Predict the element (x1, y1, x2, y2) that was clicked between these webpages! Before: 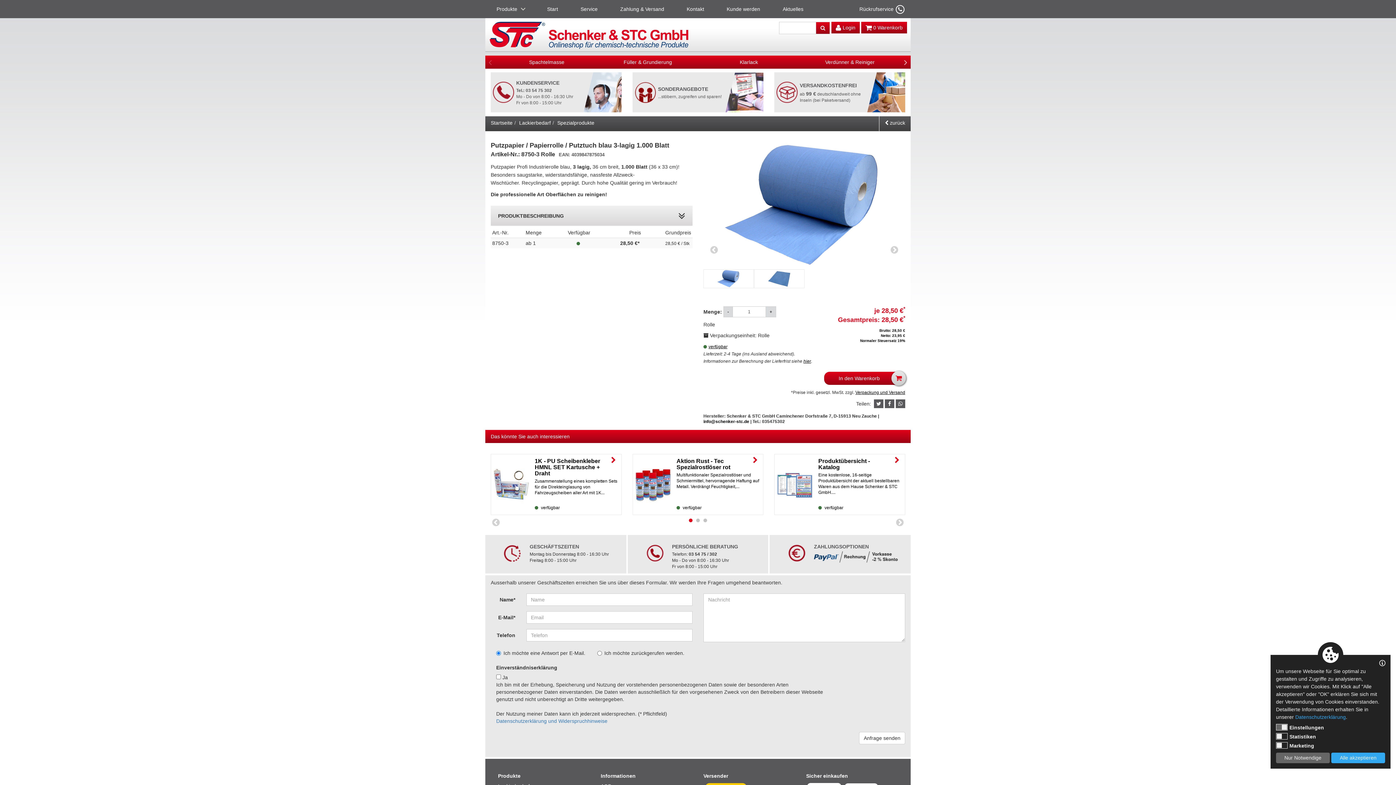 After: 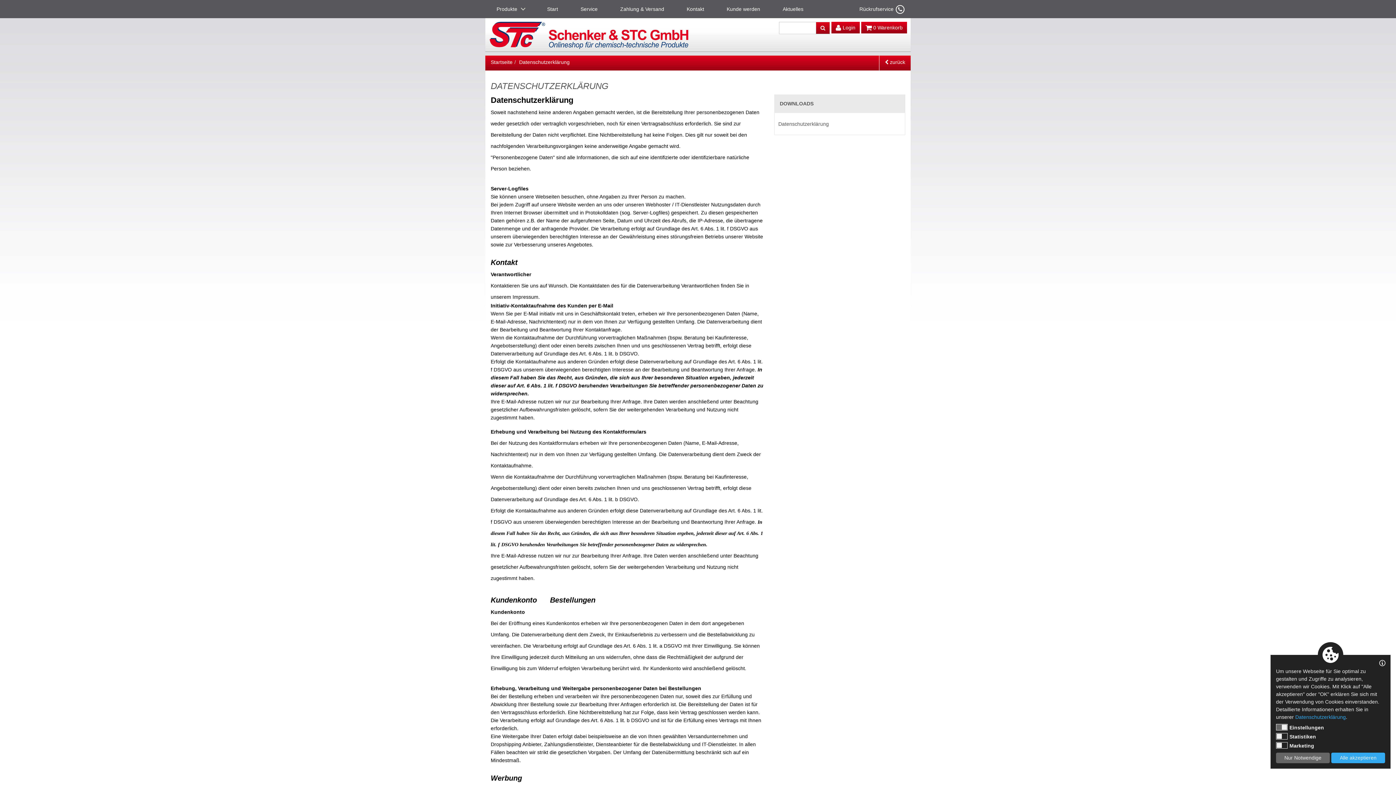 Action: label: Datenschutzerklärung bbox: (1295, 714, 1346, 720)